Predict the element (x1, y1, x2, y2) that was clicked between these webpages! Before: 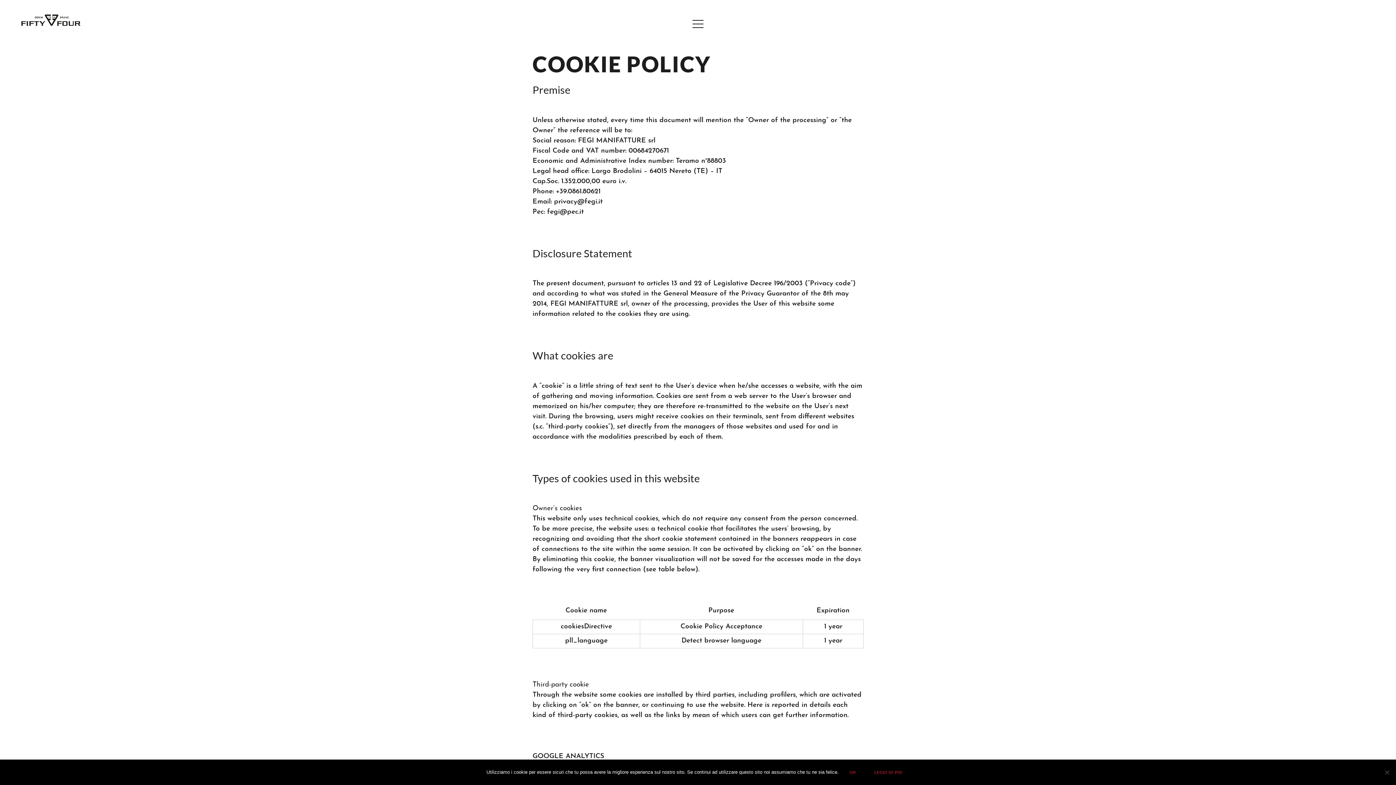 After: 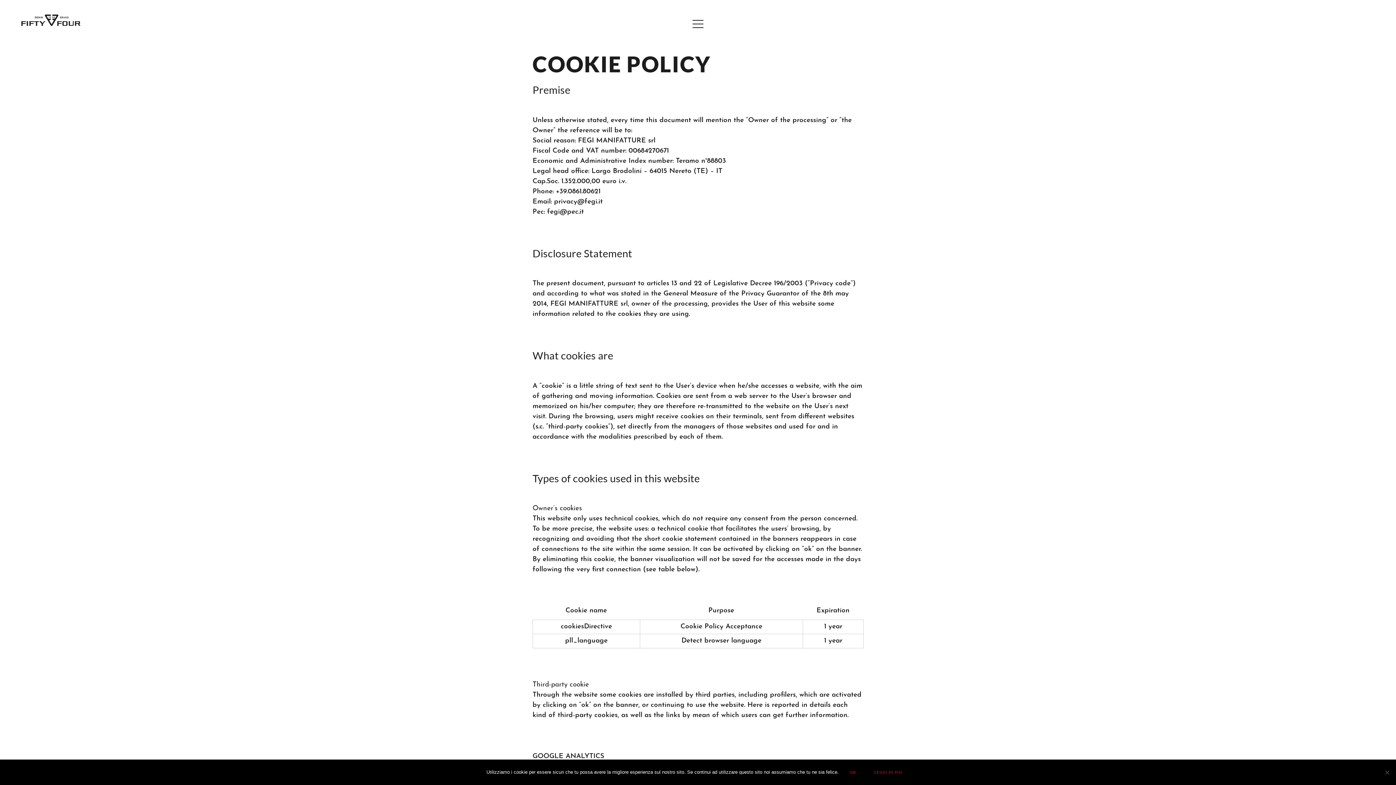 Action: bbox: (867, 765, 909, 780) label: Leggi di più